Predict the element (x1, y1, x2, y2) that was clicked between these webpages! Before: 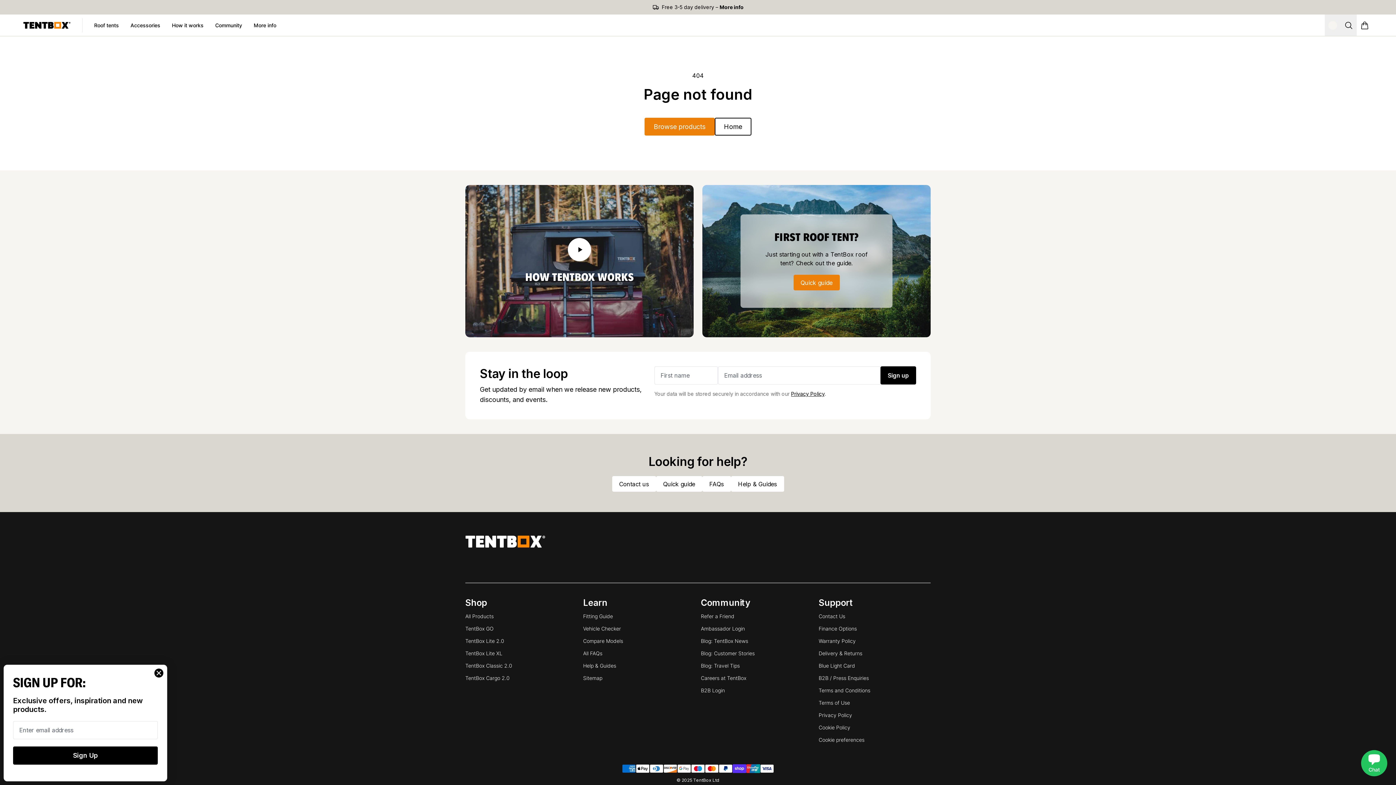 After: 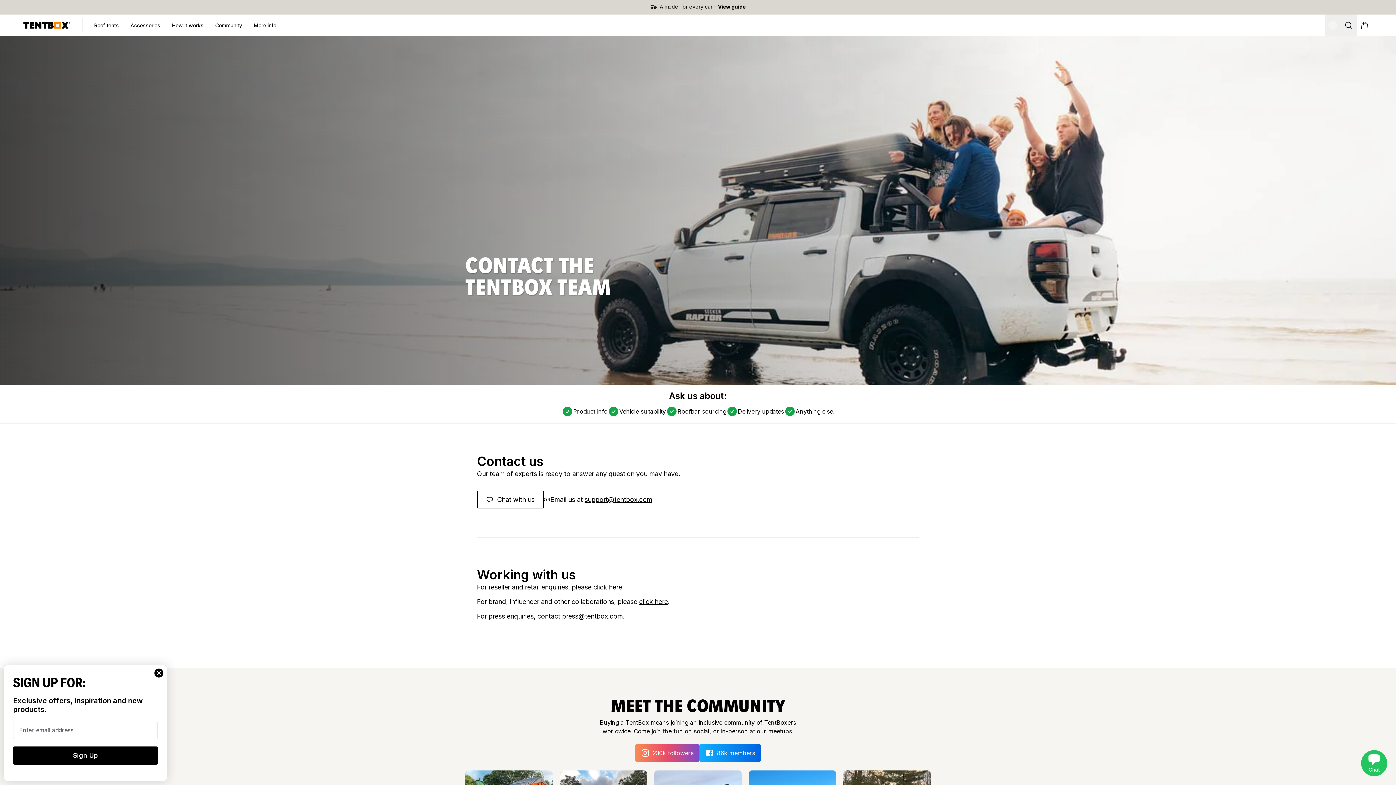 Action: bbox: (248, 14, 282, 36) label: More info
Link to More info